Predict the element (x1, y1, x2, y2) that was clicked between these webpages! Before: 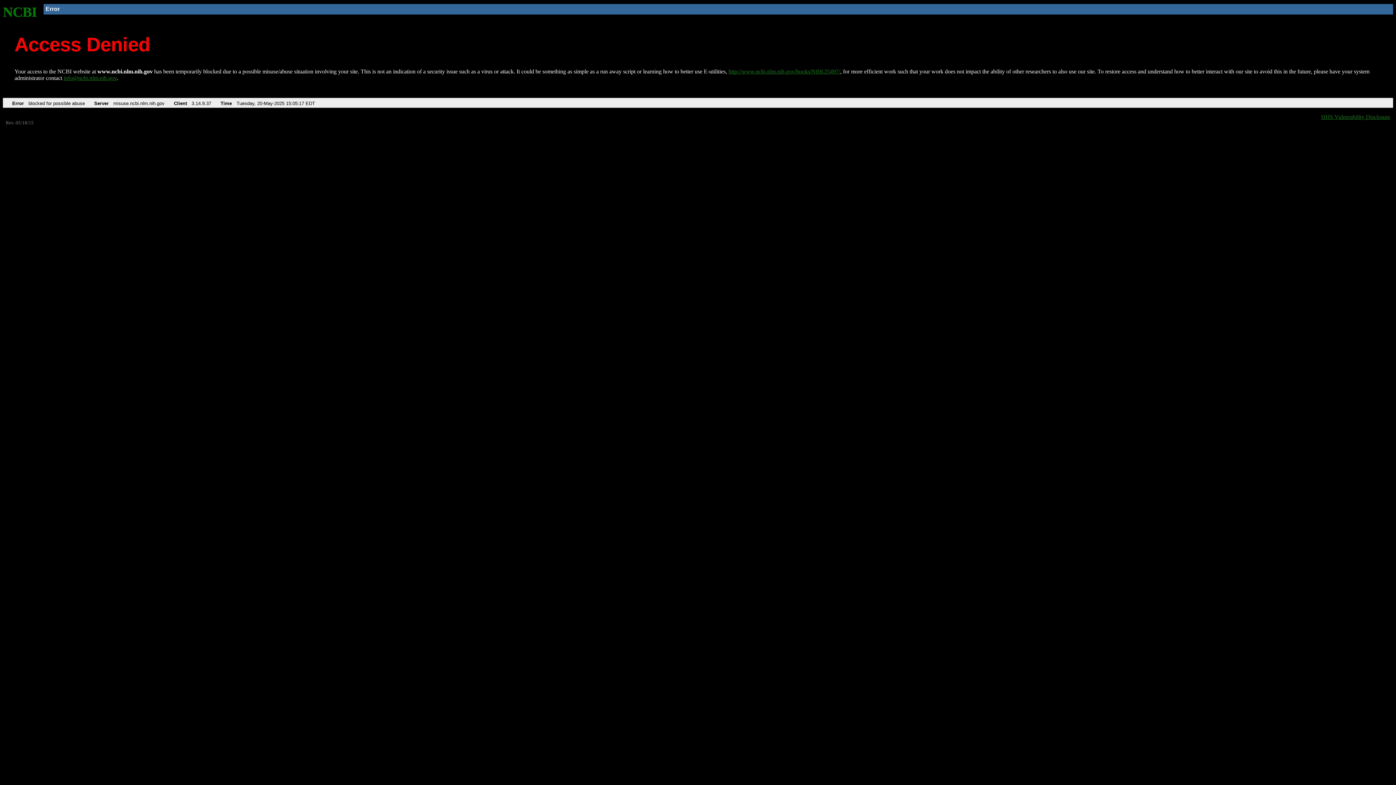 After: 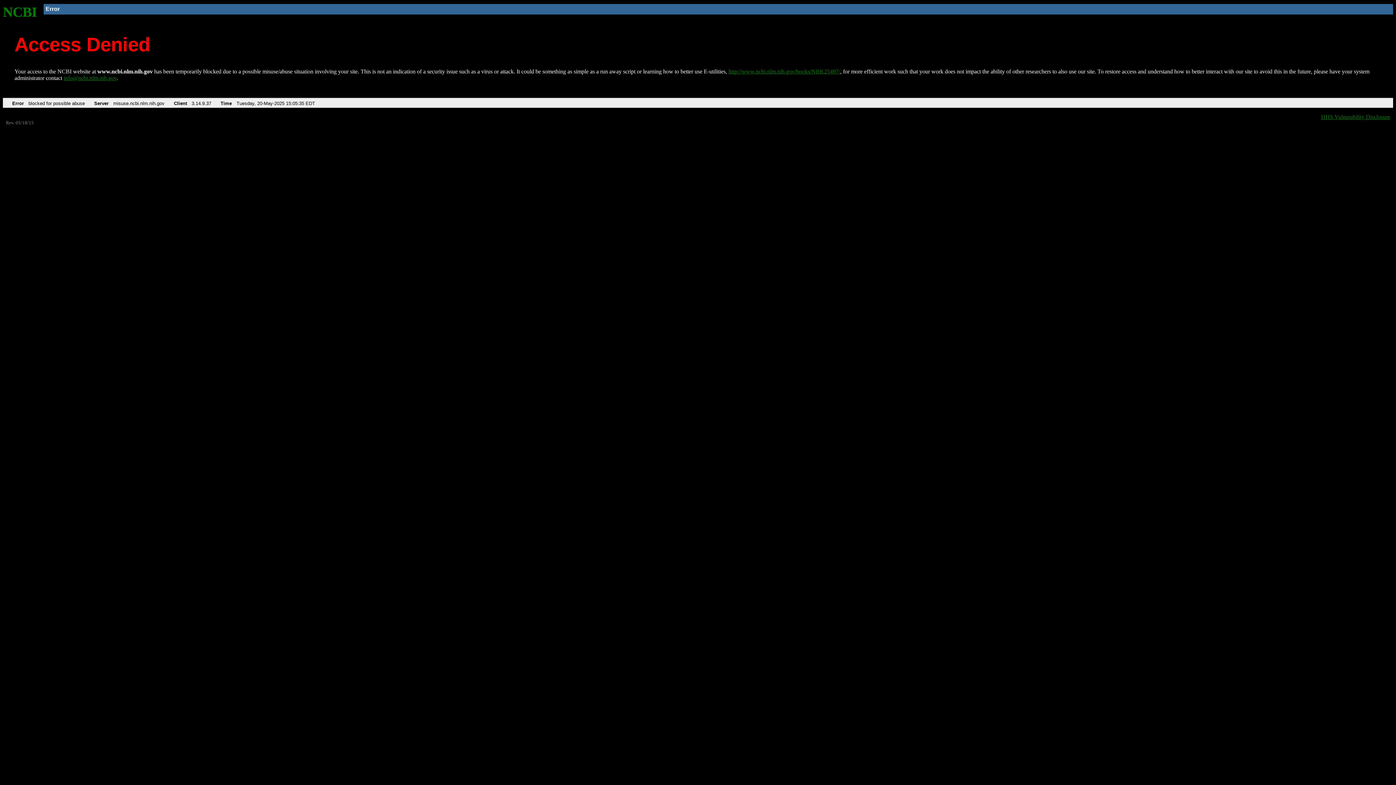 Action: bbox: (2, 4, 37, 19) label: NCBI